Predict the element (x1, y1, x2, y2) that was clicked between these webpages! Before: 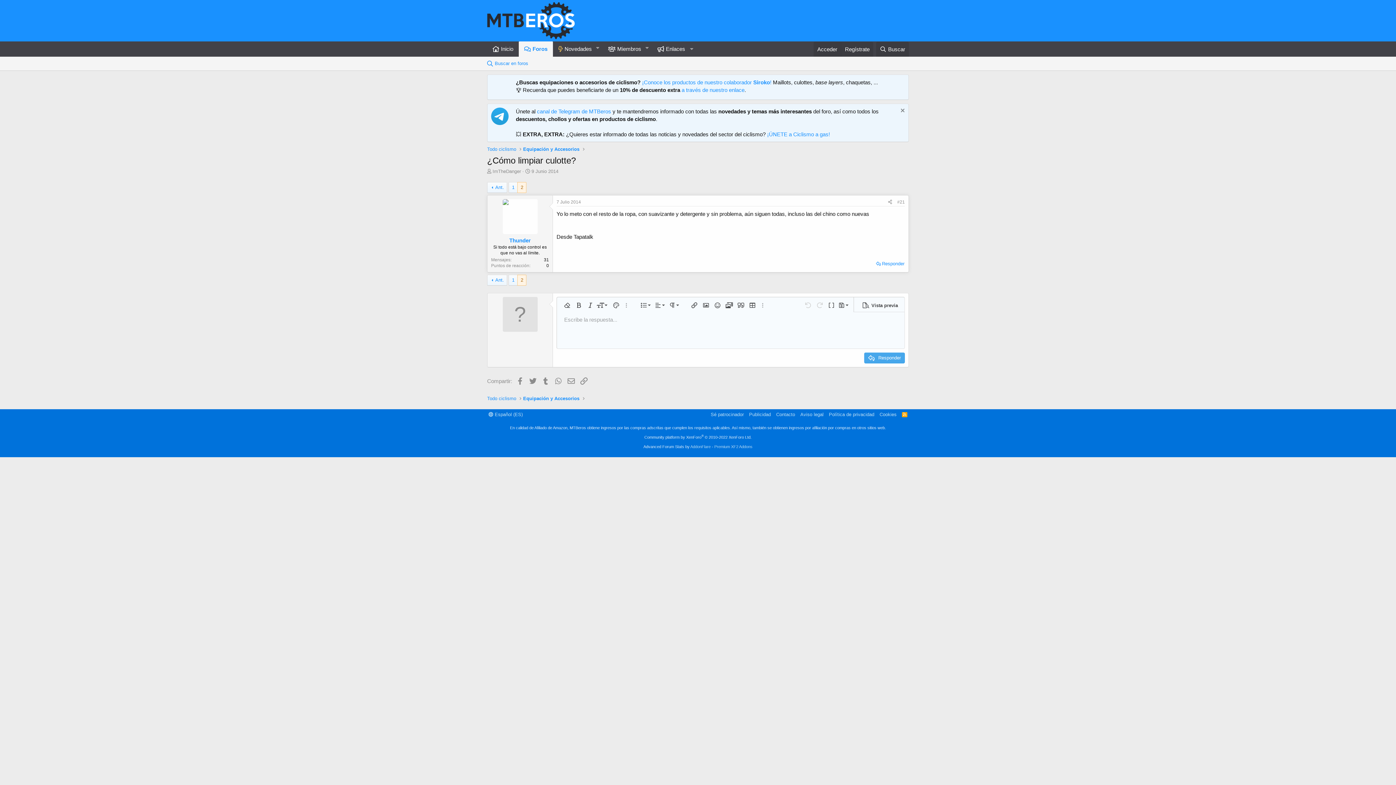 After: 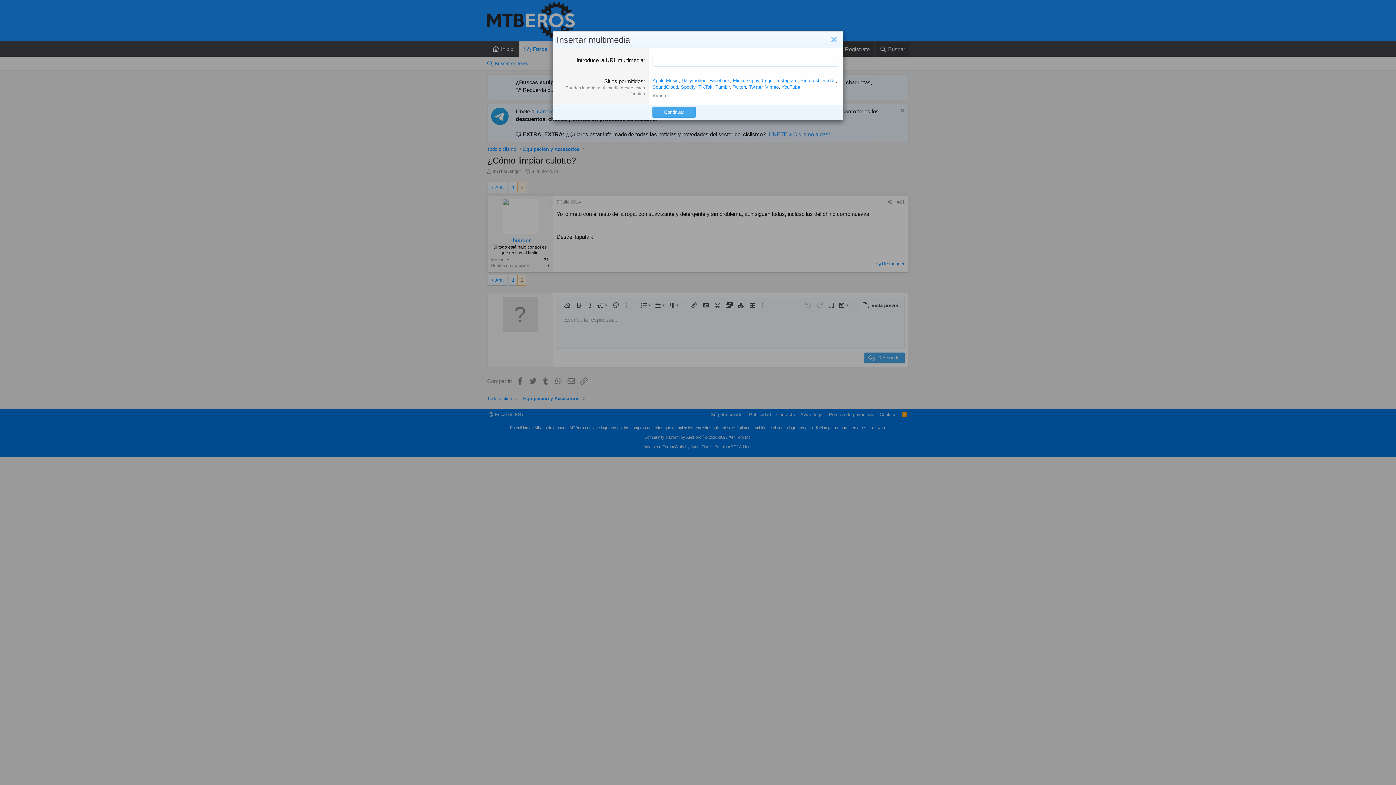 Action: label: Multimedia bbox: (724, 299, 734, 311)